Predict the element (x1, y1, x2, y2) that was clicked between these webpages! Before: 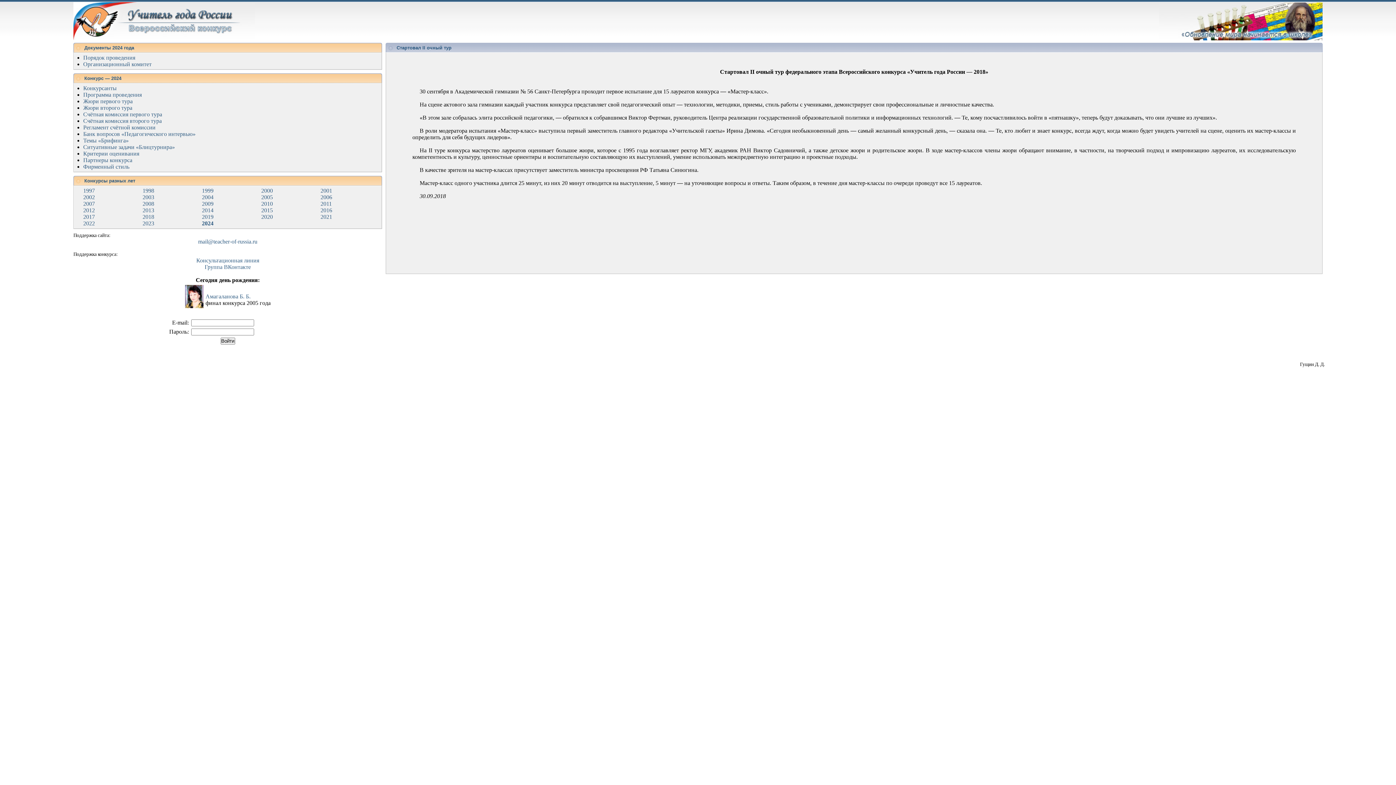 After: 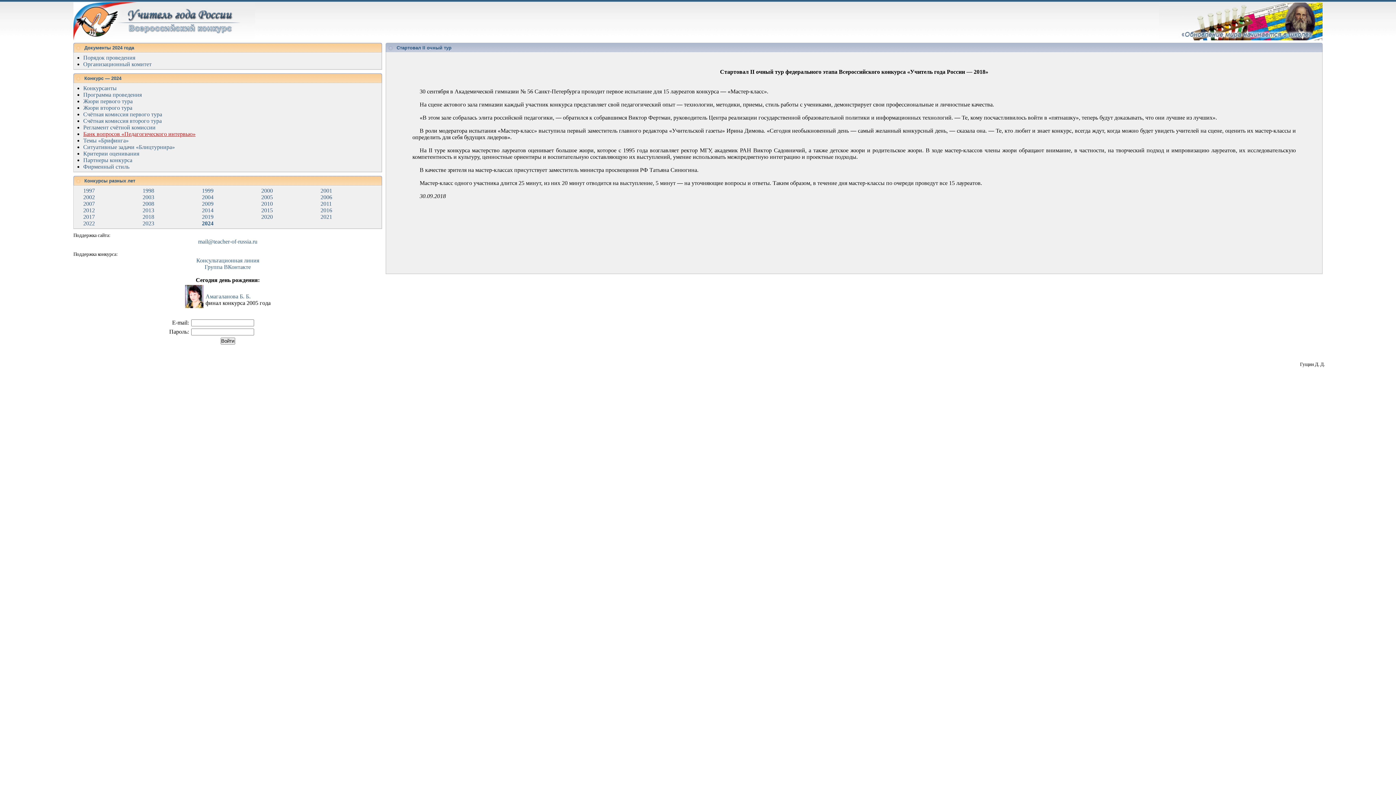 Action: bbox: (83, 130, 195, 137) label: Банк вопросов «Педагогического интервью»